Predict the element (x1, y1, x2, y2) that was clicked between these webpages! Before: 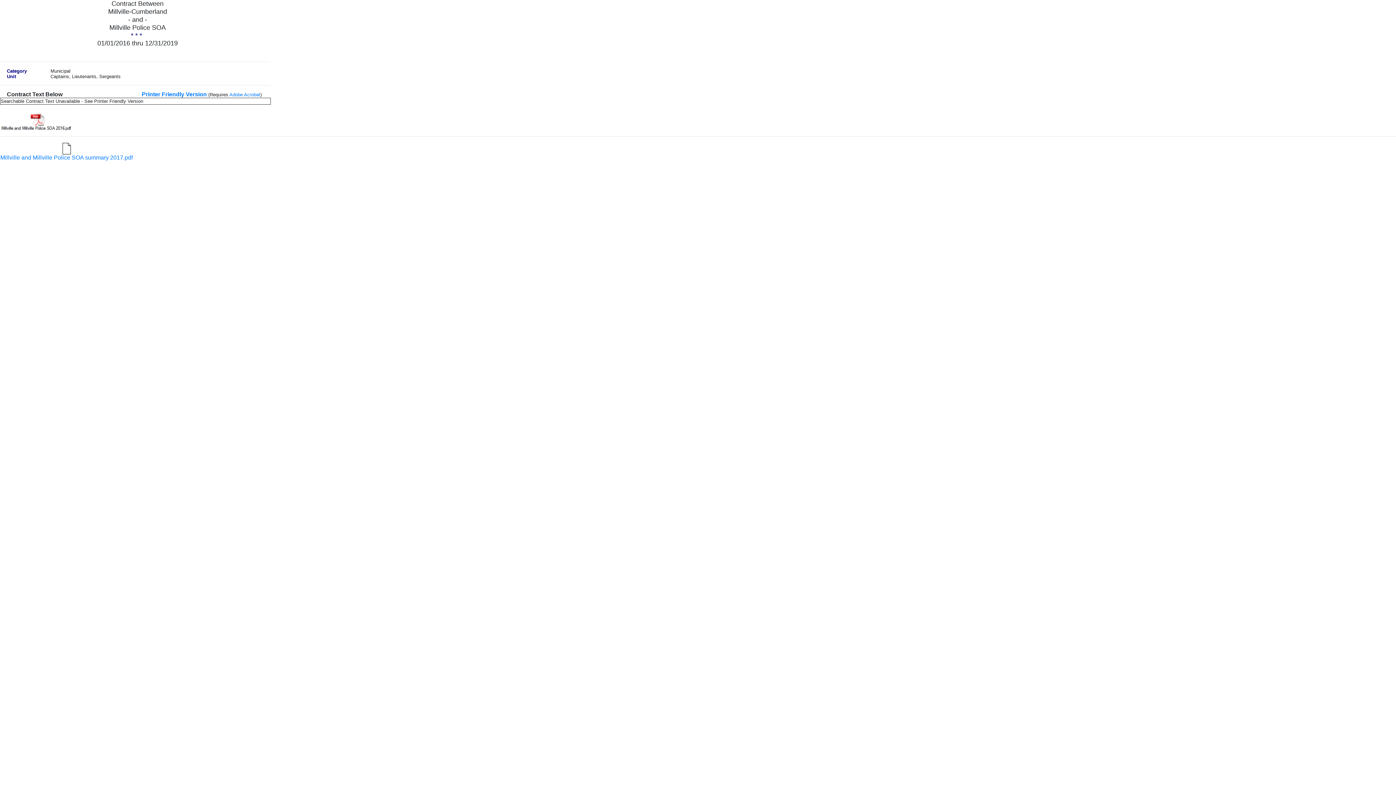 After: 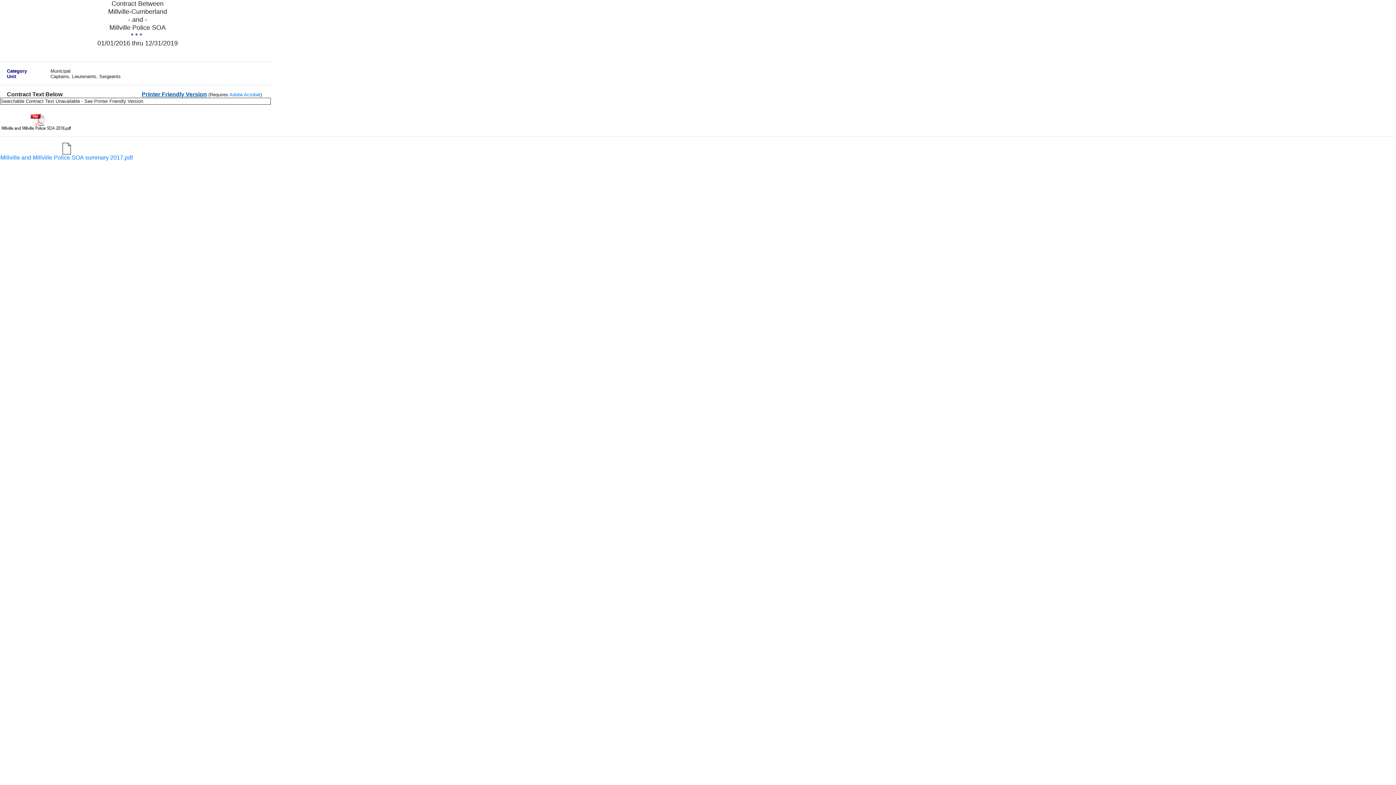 Action: label: Printer Friendly Version bbox: (141, 91, 206, 97)